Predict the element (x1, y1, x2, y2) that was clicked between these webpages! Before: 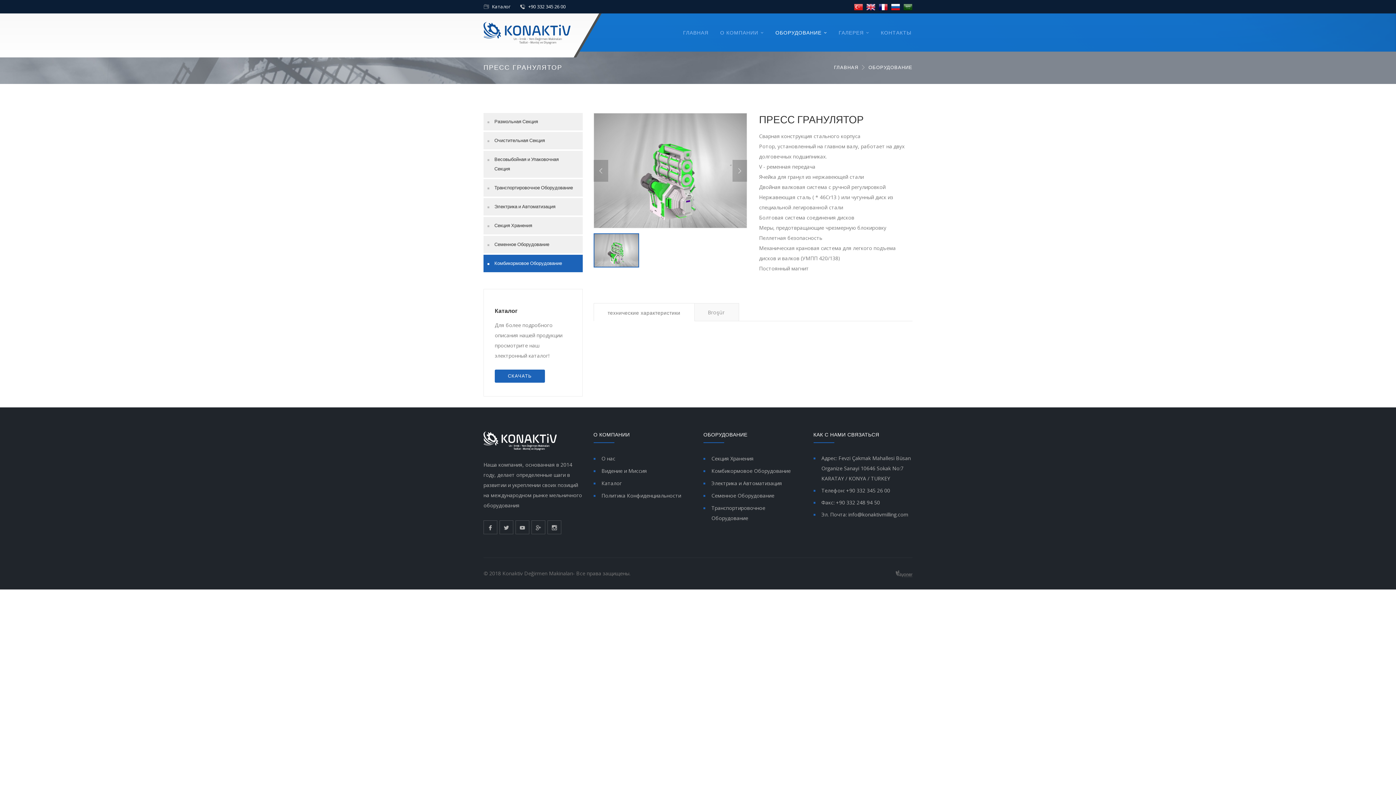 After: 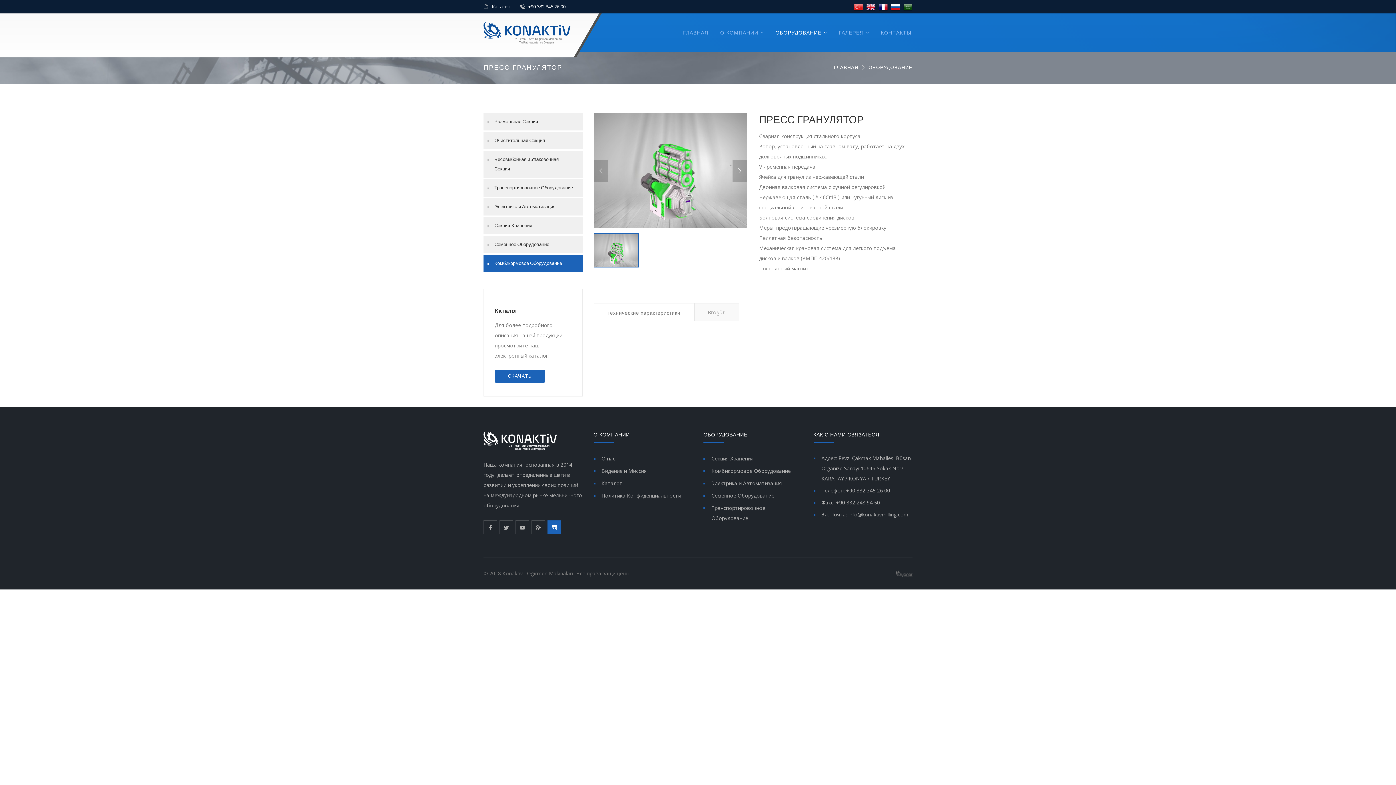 Action: bbox: (547, 520, 561, 534)